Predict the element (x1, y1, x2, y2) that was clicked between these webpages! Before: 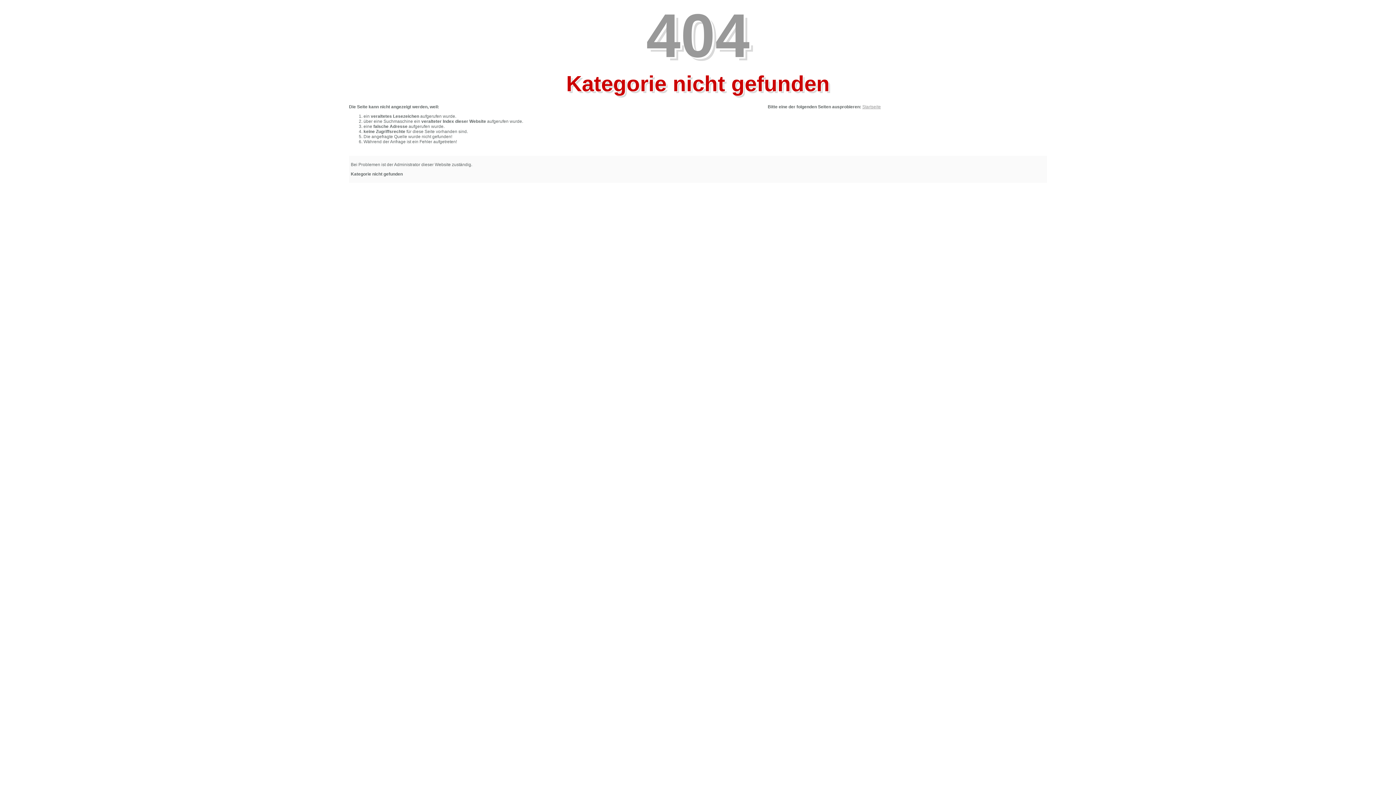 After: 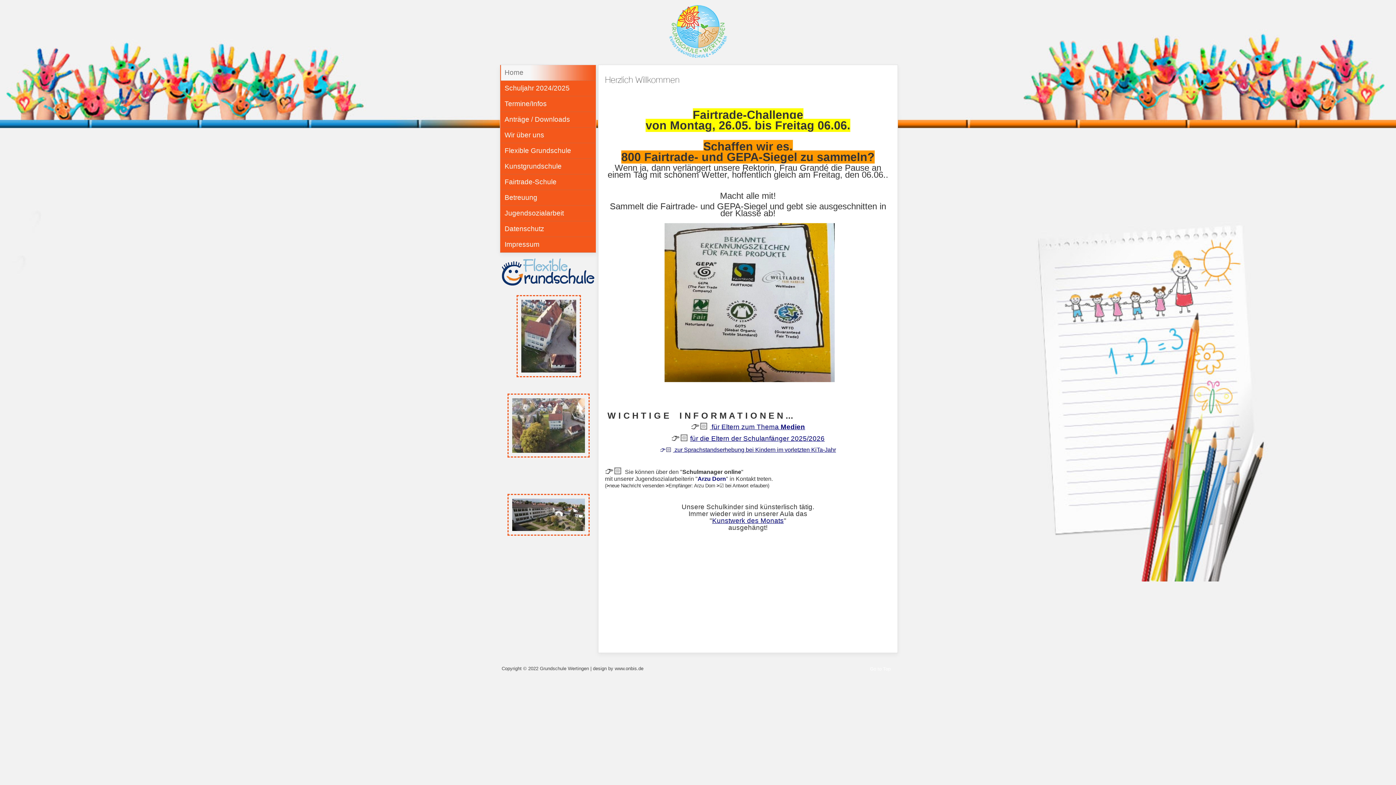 Action: label: Startseite bbox: (862, 104, 881, 109)